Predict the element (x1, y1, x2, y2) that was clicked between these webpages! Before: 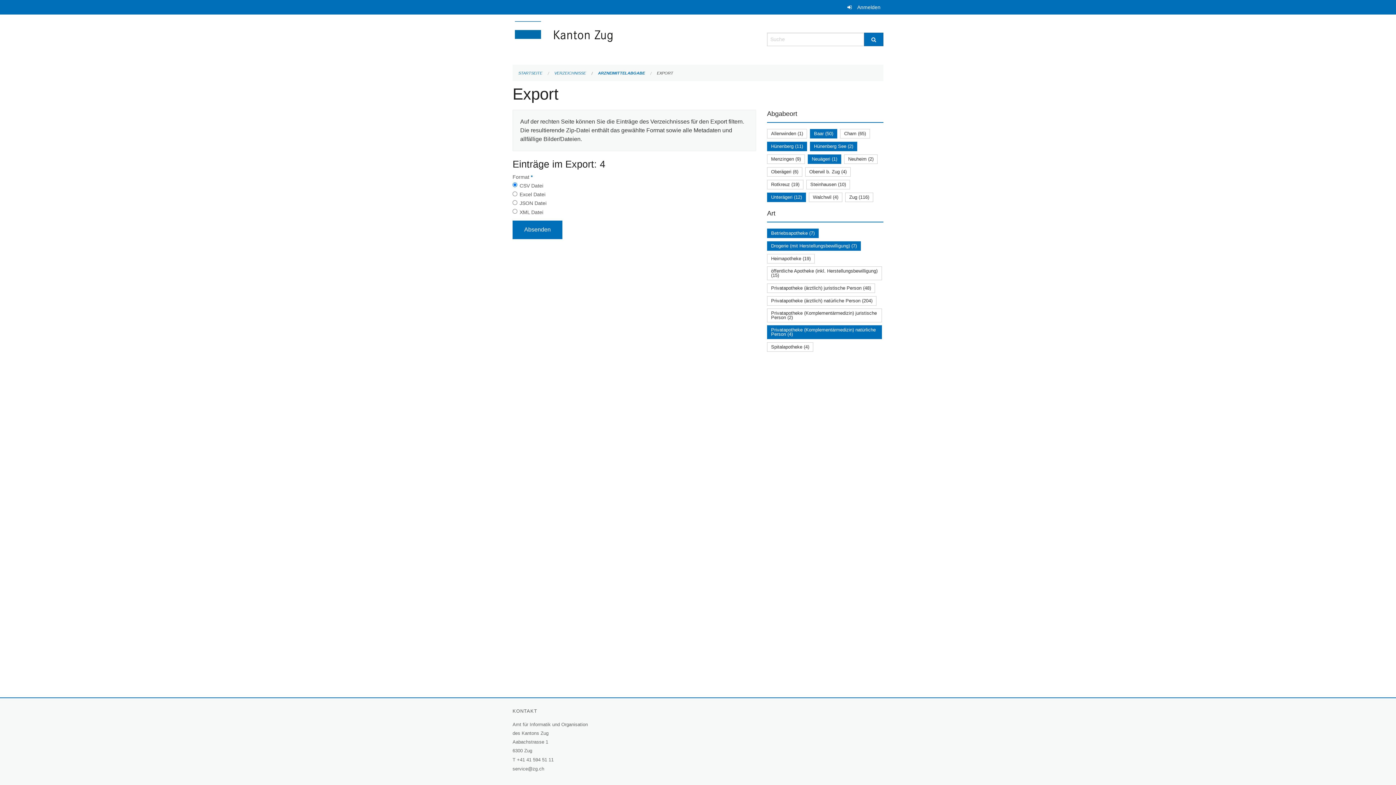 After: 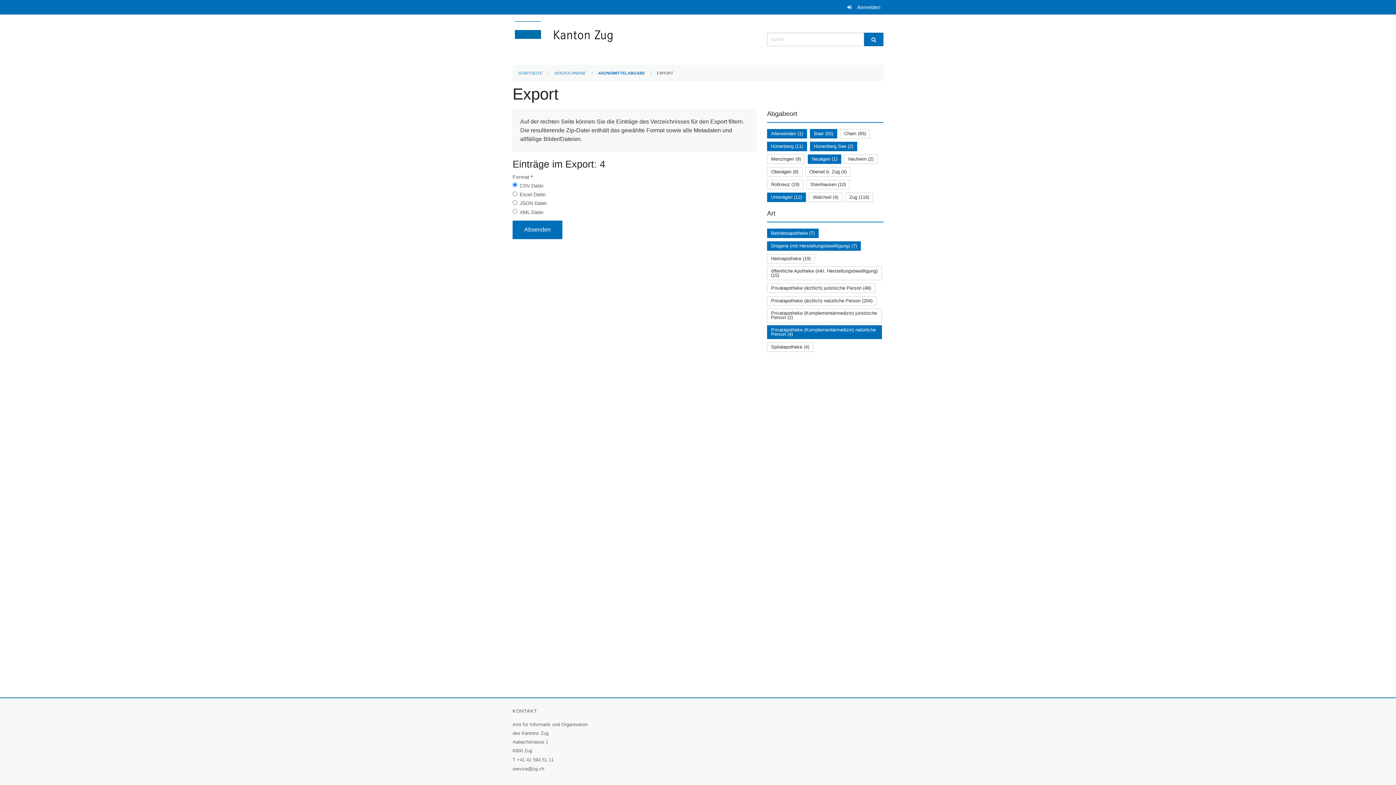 Action: label: Allenwinden (1) bbox: (771, 130, 803, 136)